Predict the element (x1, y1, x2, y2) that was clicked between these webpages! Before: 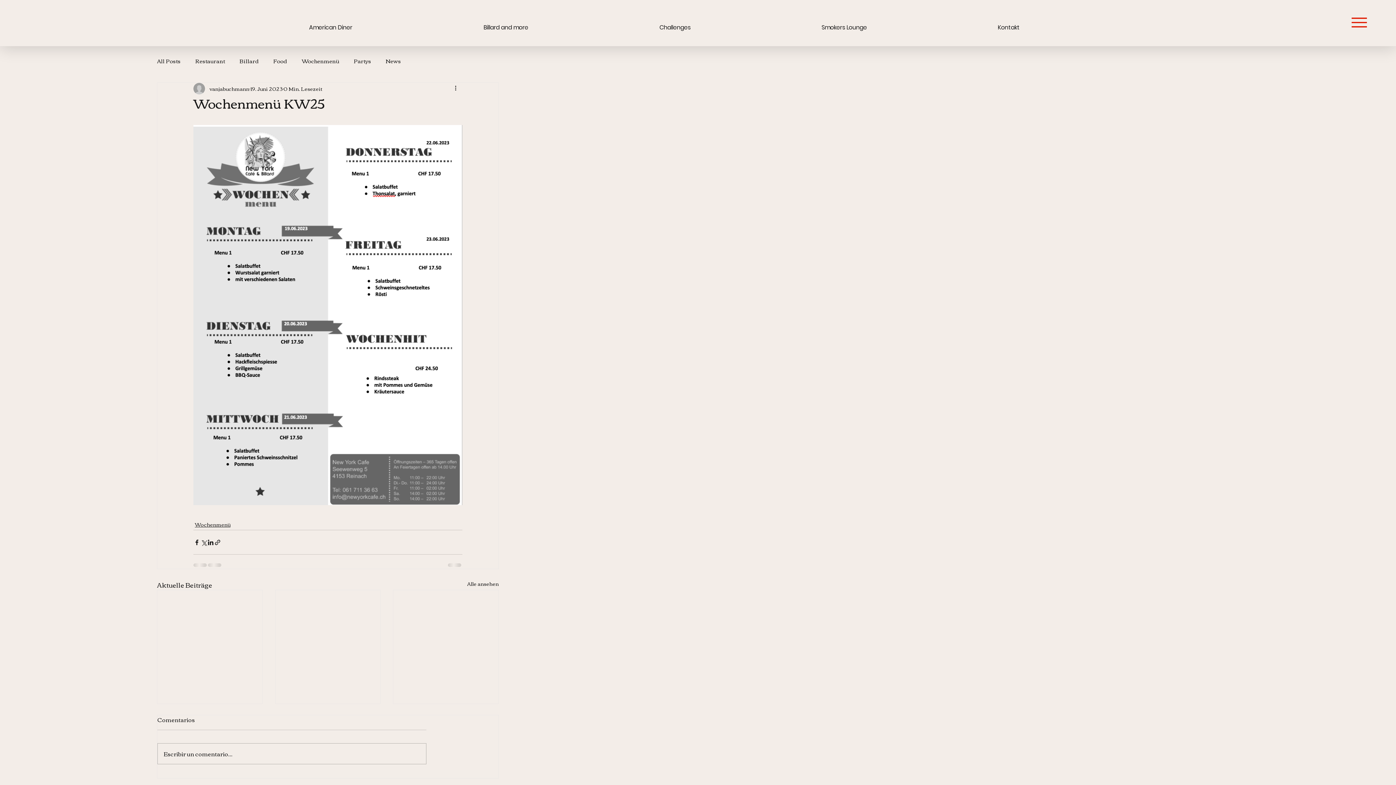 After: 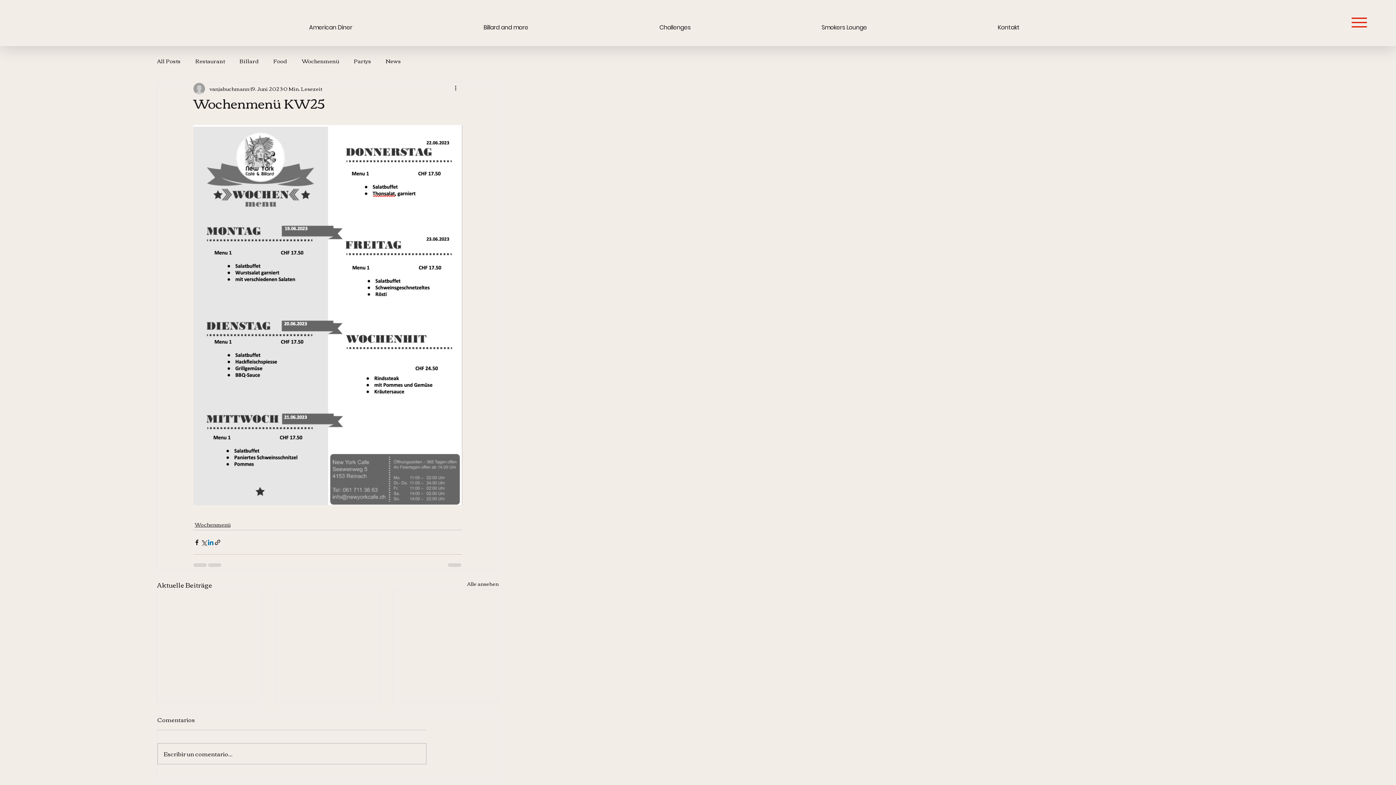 Action: bbox: (207, 539, 214, 546) label: Über LinkedIn teilen